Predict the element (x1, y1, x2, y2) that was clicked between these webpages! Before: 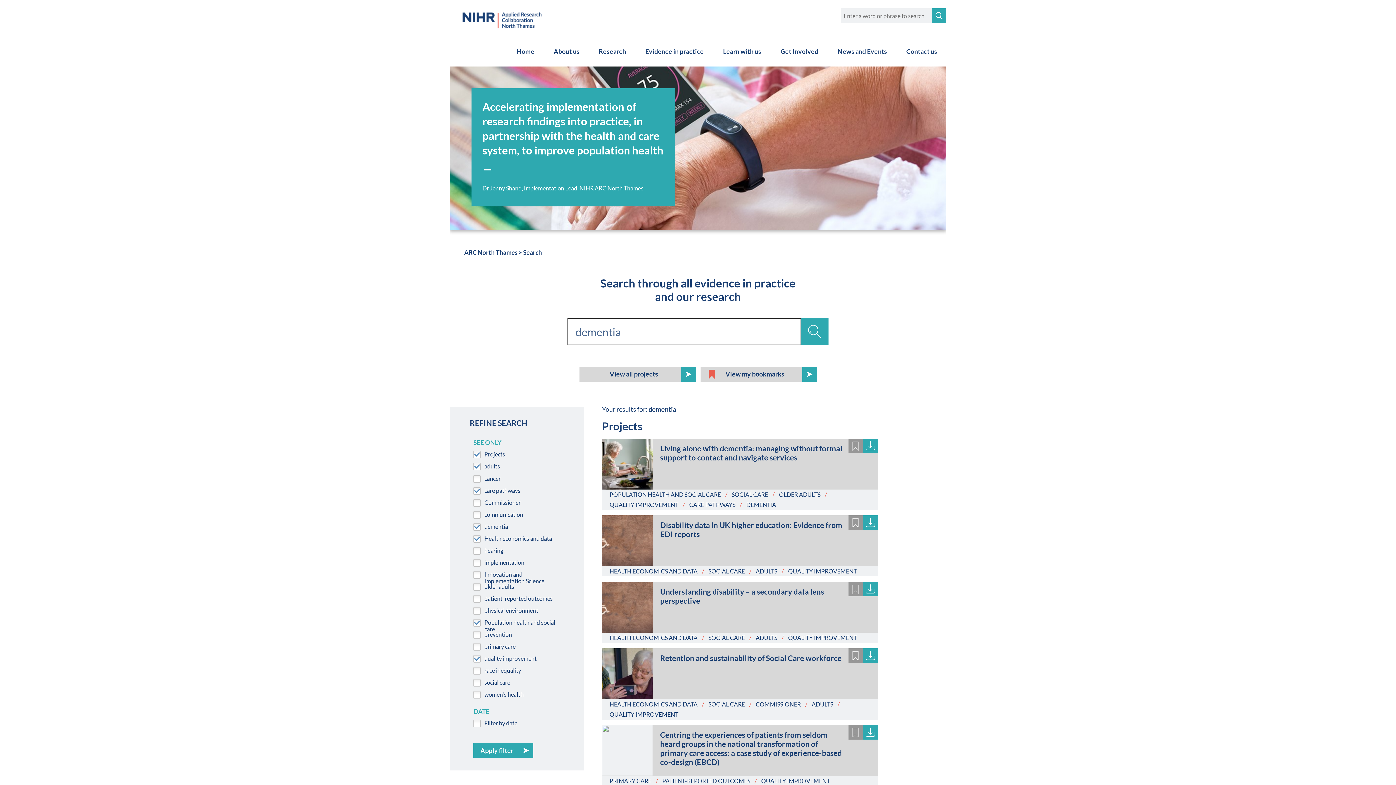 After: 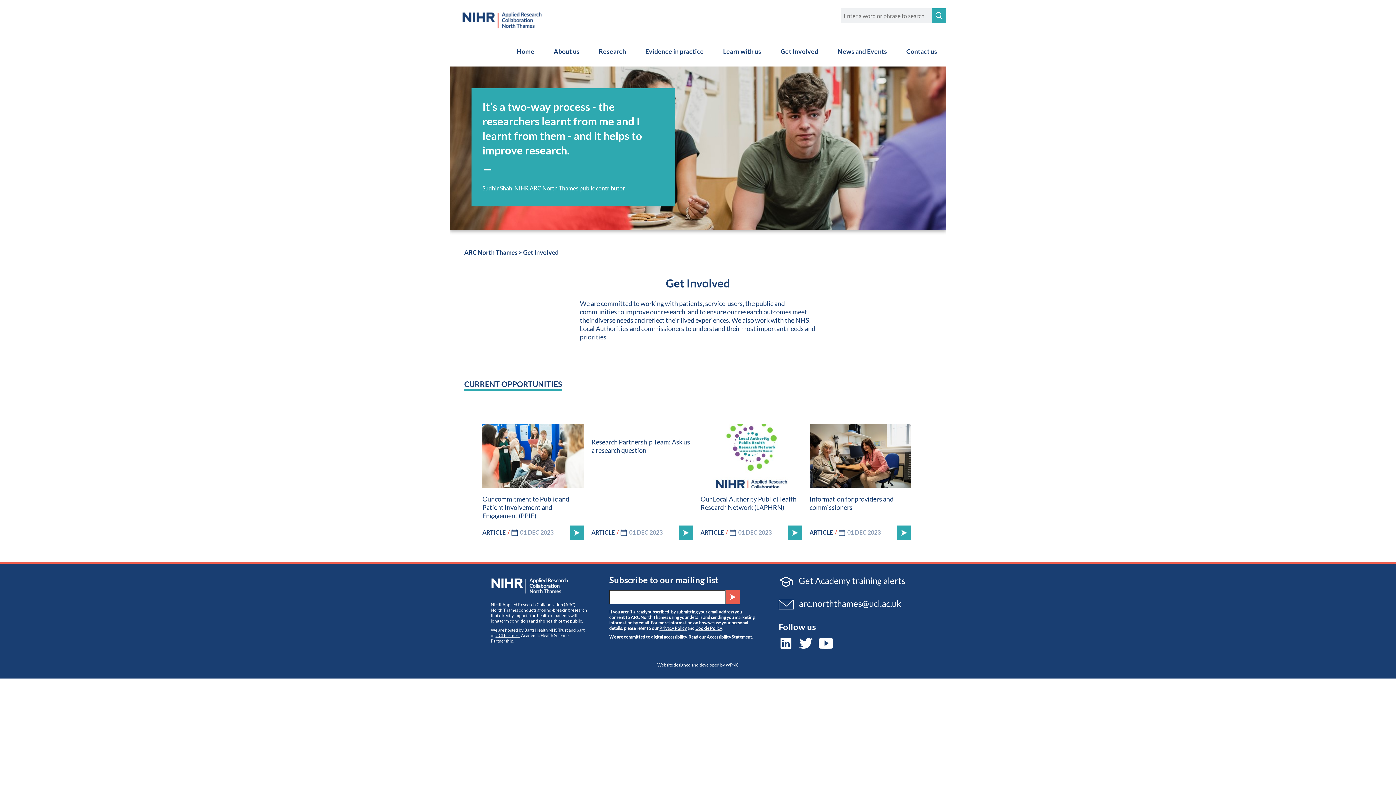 Action: label: Get Involved bbox: (771, 36, 827, 66)